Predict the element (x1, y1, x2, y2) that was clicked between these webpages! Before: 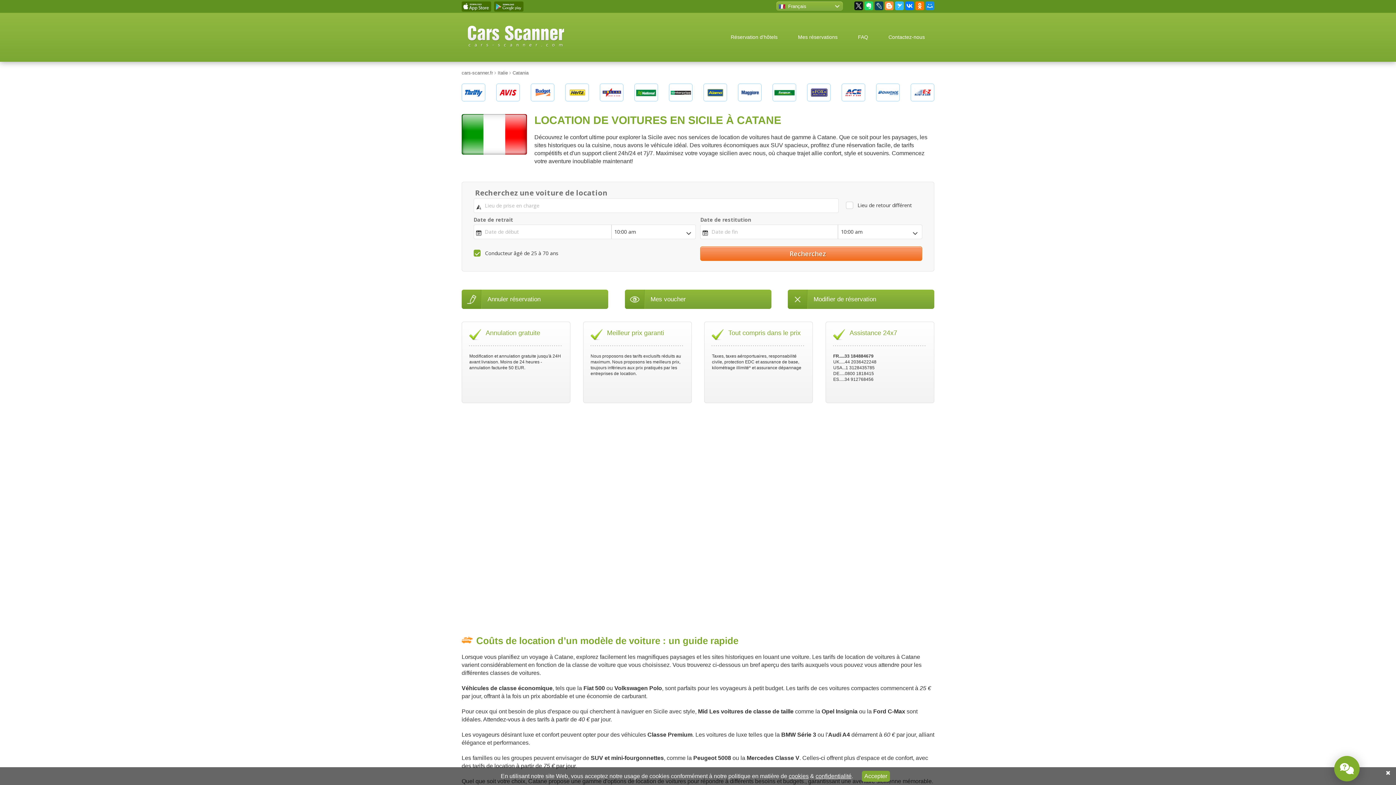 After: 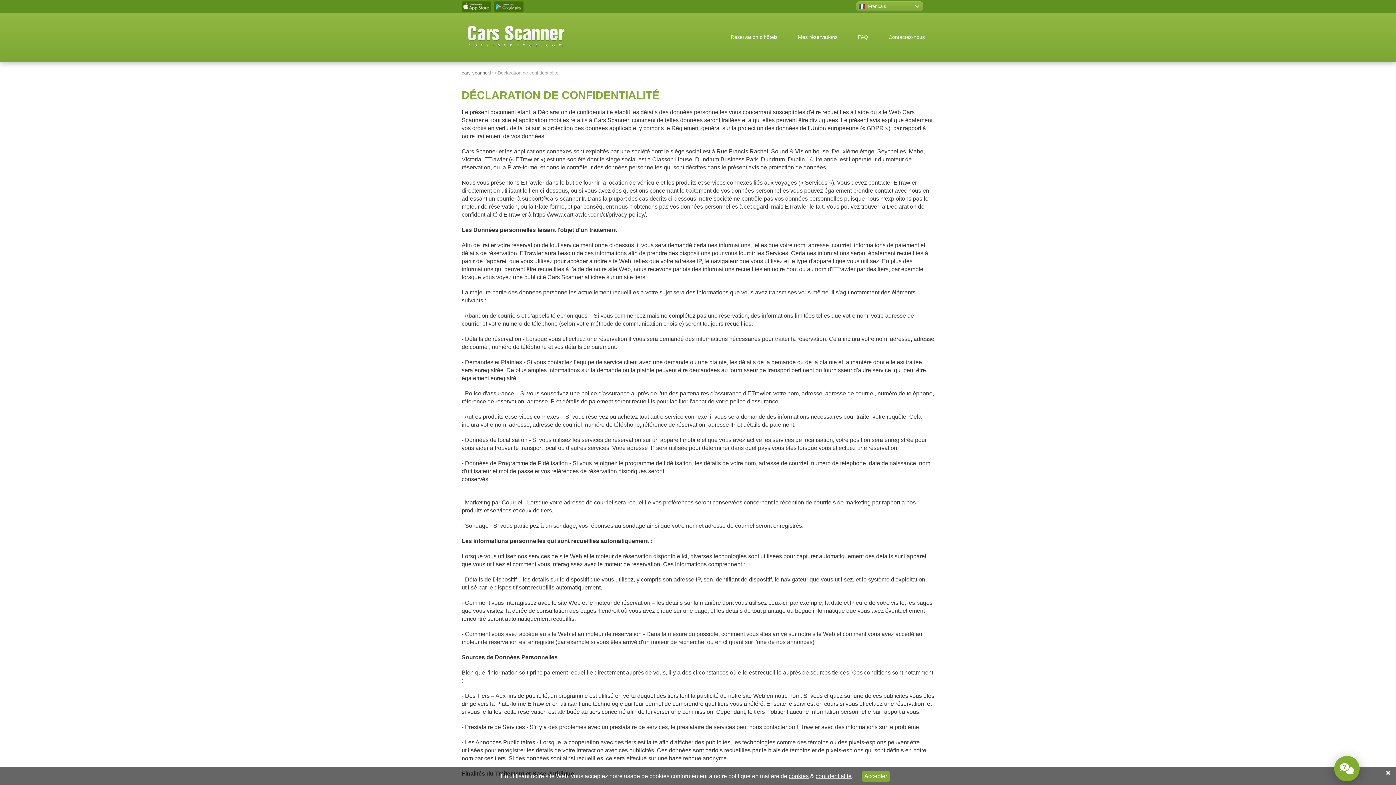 Action: bbox: (815, 773, 851, 779) label: confidentialité